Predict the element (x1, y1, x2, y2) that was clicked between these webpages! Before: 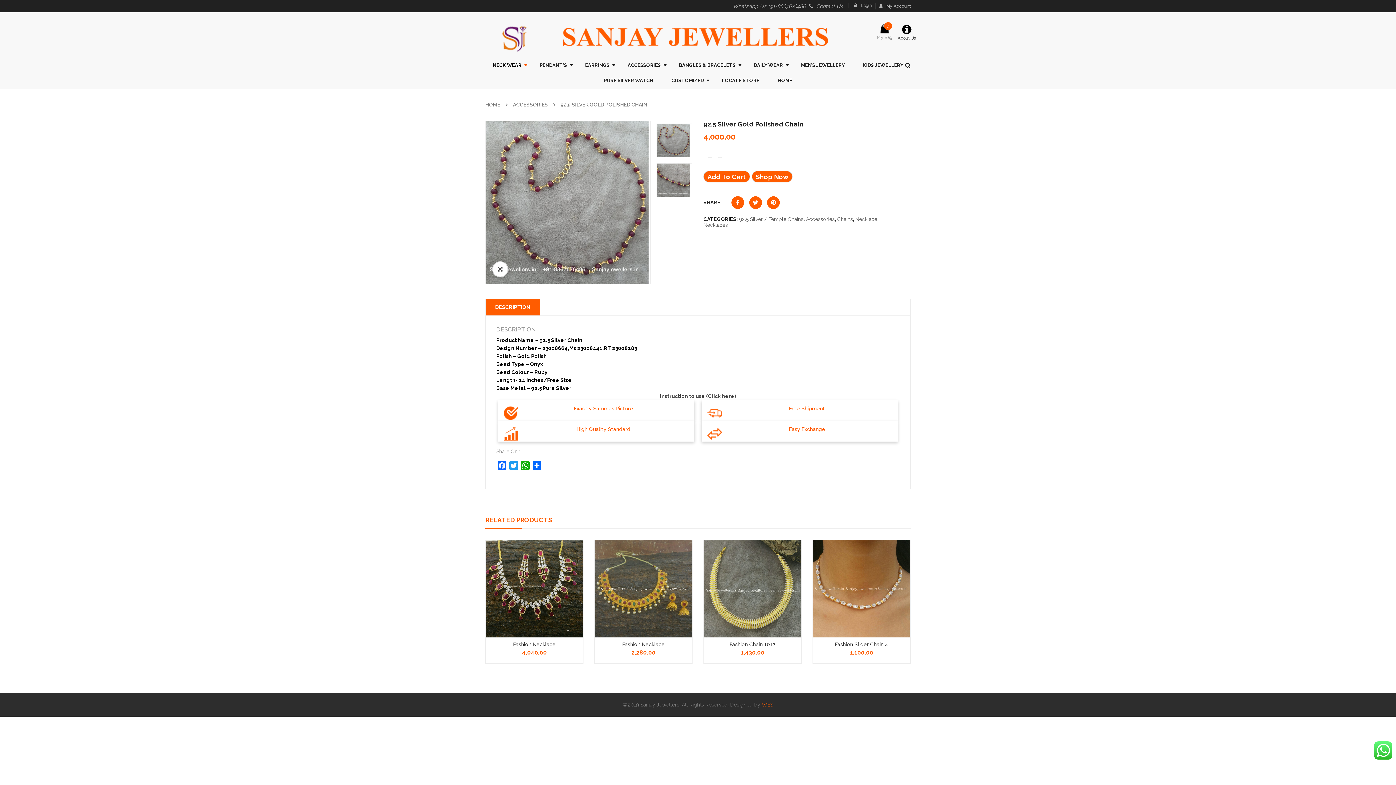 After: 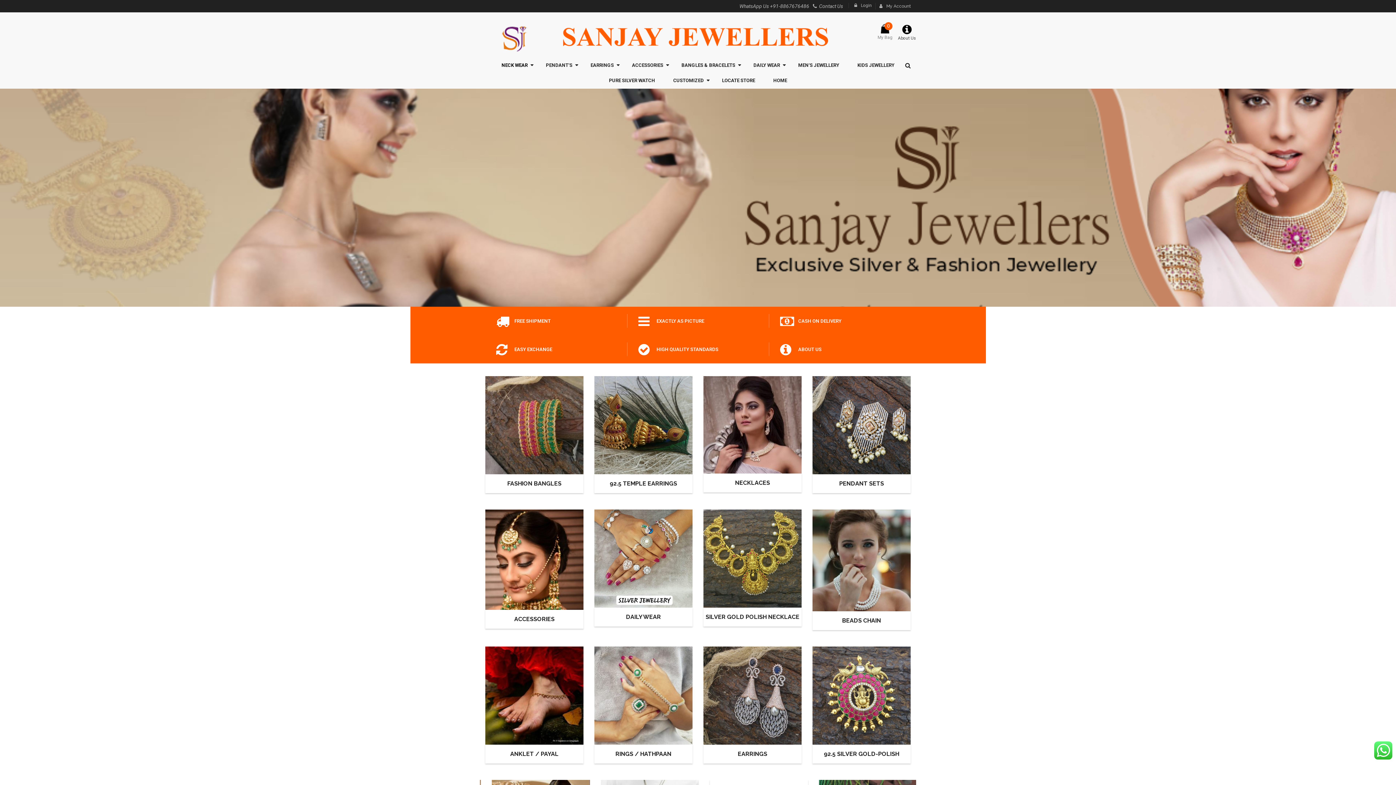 Action: bbox: (554, 23, 834, 49)